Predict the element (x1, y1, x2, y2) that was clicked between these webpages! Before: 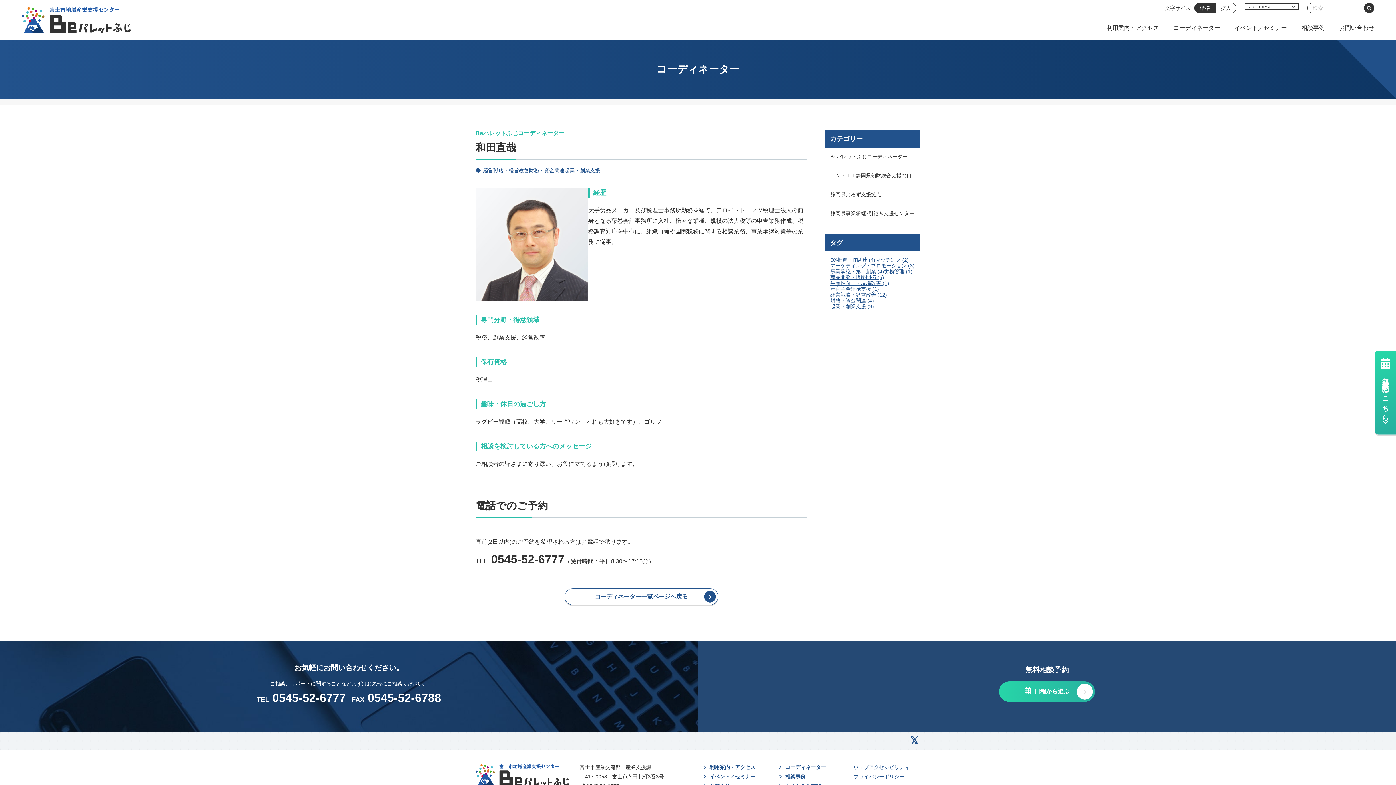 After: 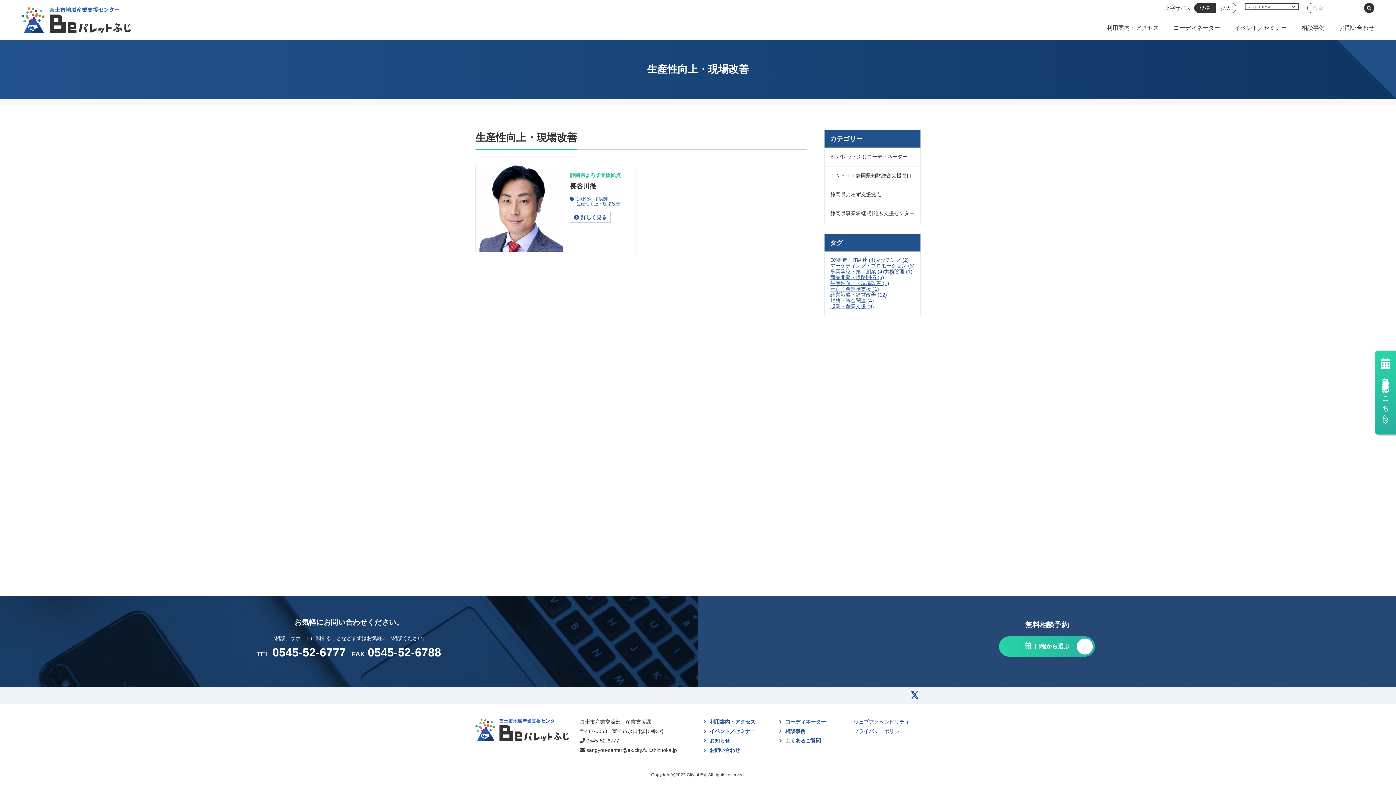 Action: bbox: (830, 280, 889, 286) label: 生産性向上・現場改善 (1個の項目)